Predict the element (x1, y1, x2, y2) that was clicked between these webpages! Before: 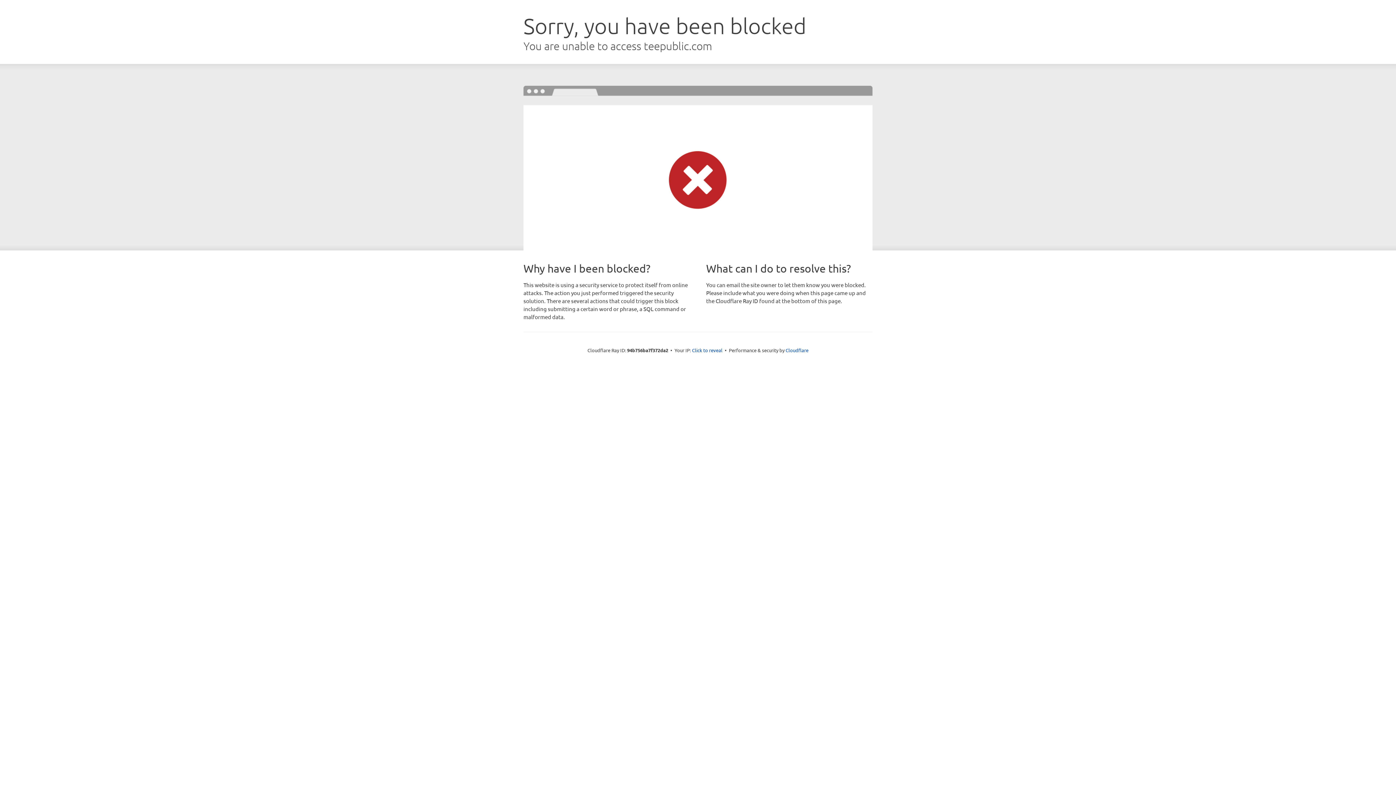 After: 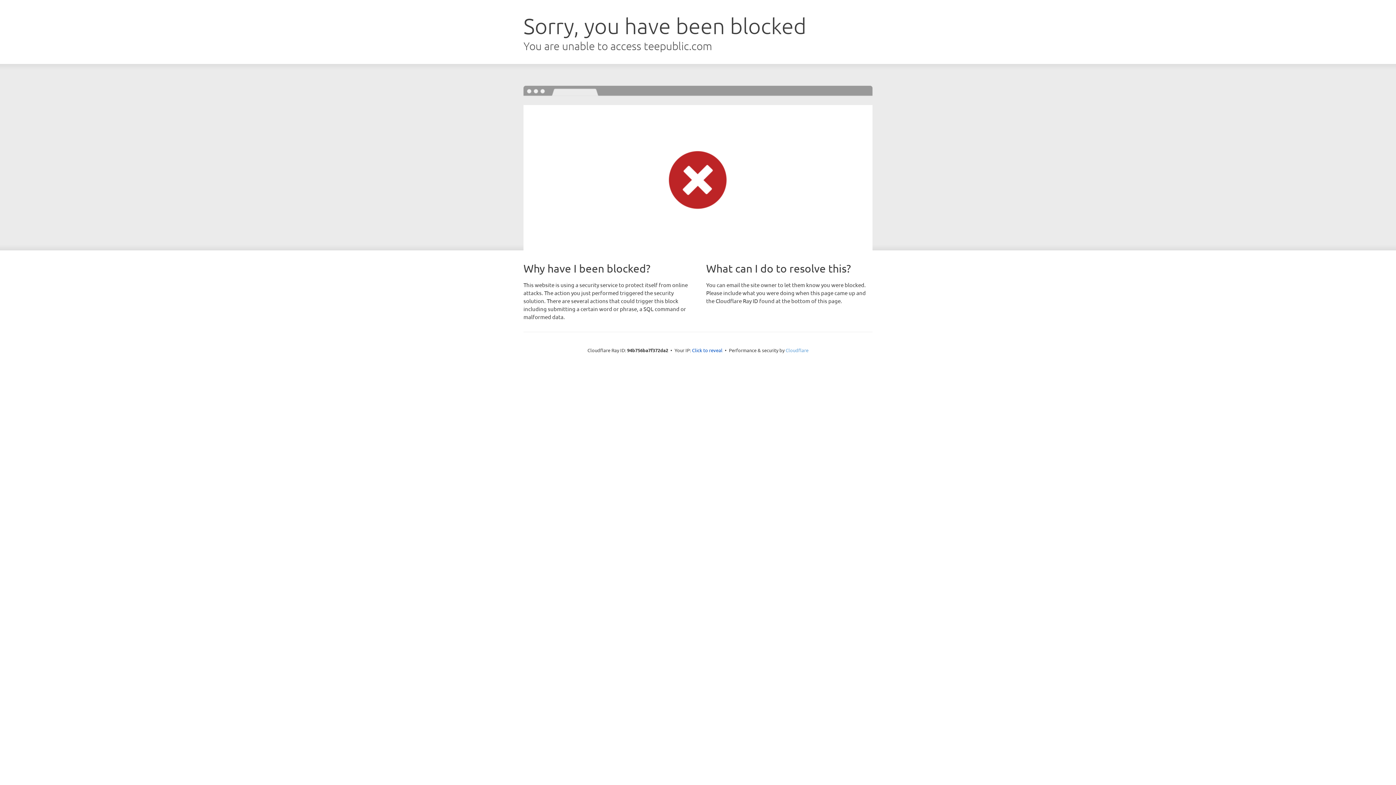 Action: bbox: (785, 347, 808, 353) label: Cloudflare